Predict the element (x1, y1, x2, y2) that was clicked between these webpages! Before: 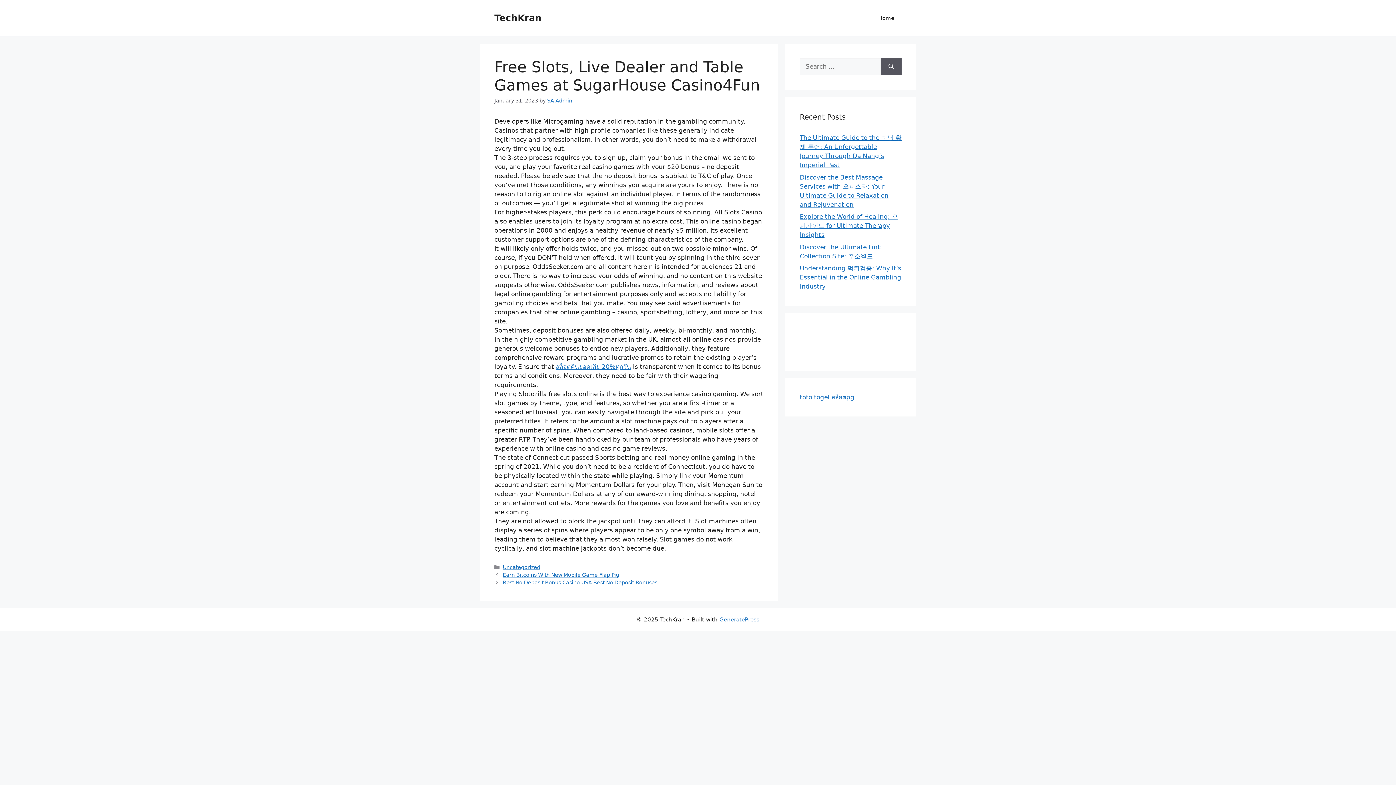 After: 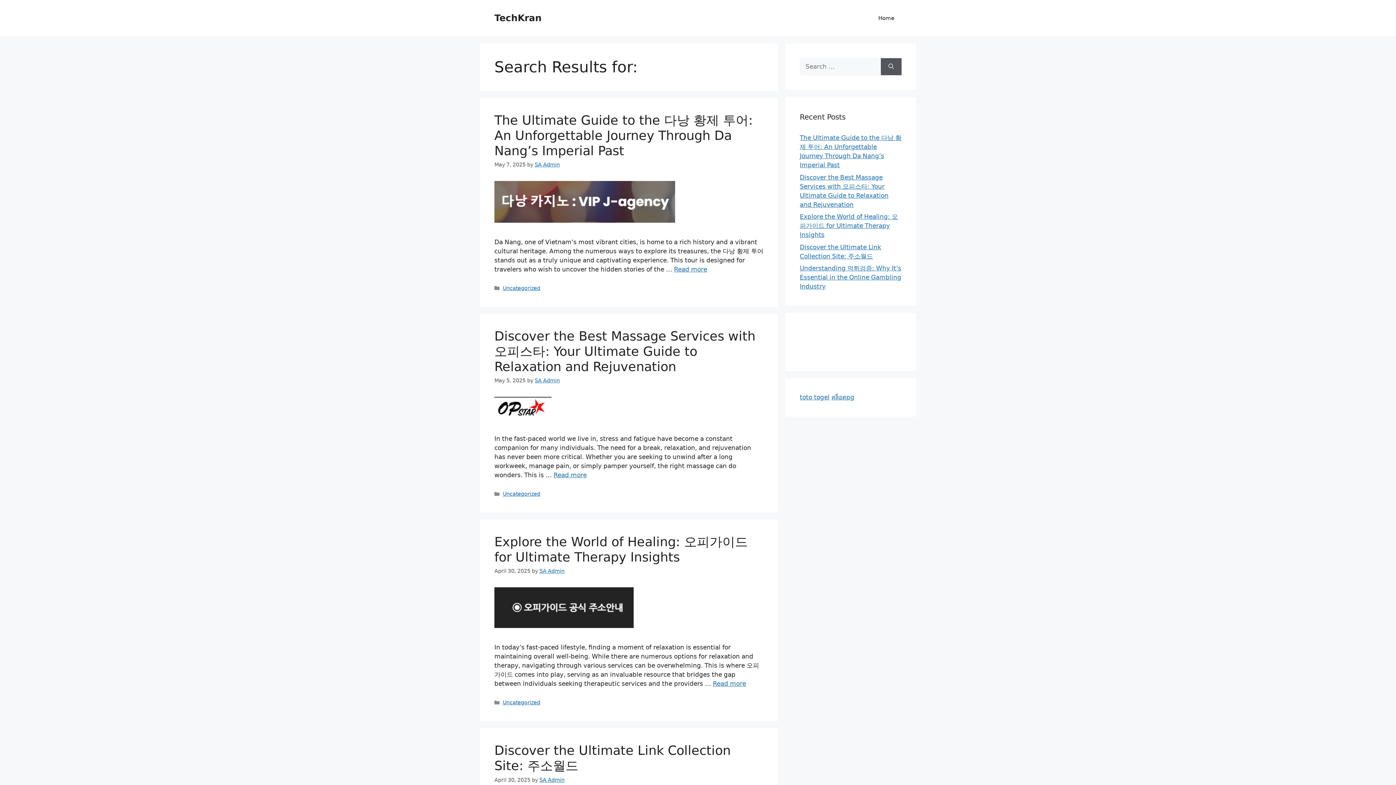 Action: label: Search bbox: (881, 58, 901, 75)